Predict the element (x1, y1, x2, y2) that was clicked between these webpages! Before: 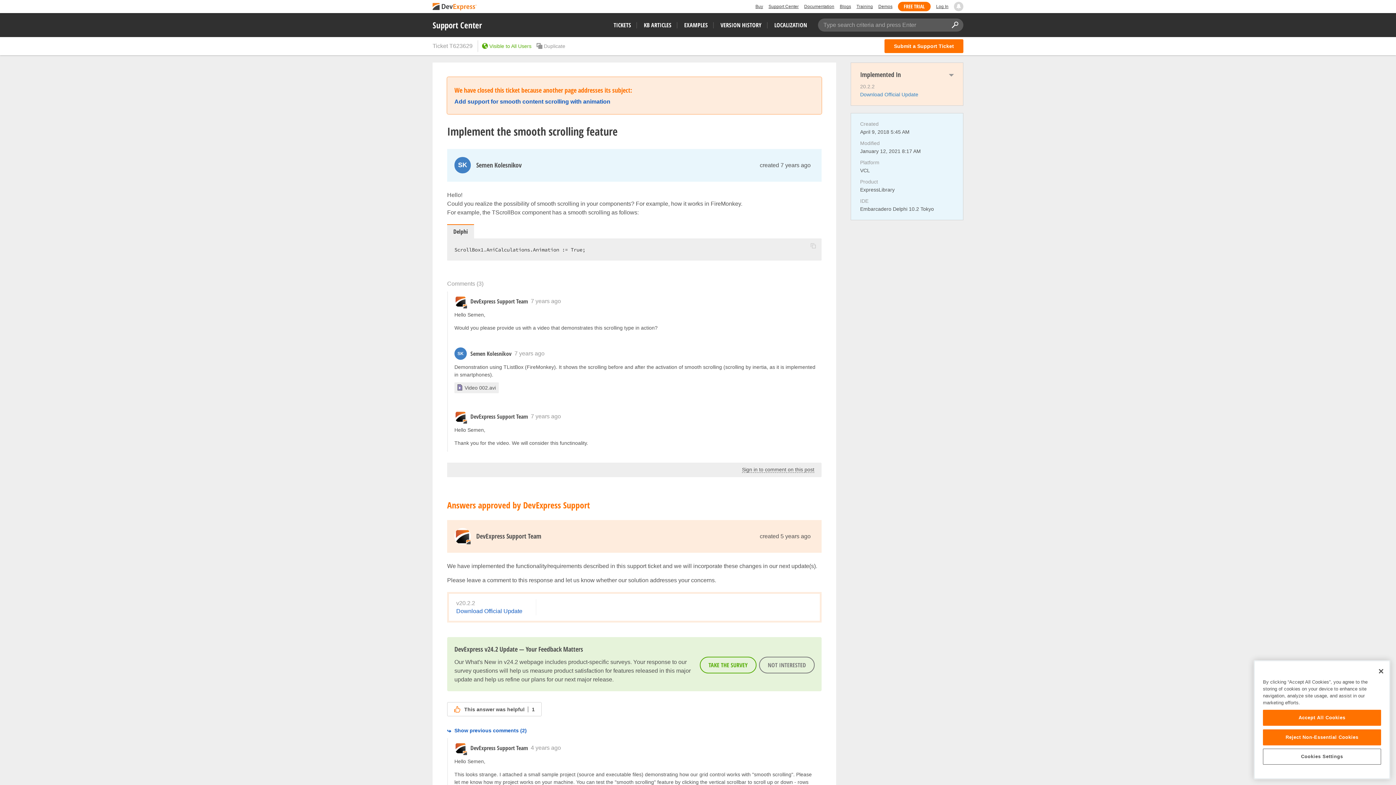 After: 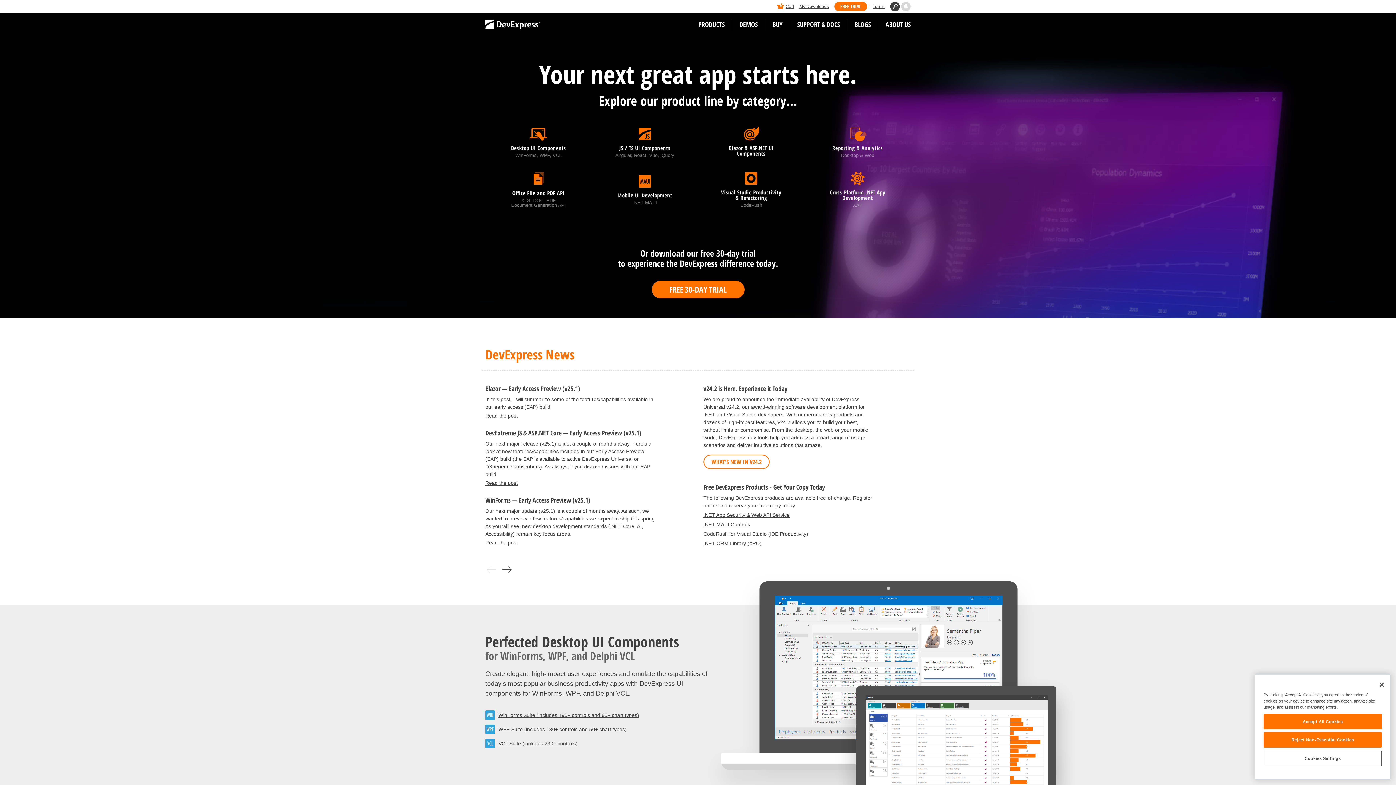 Action: bbox: (432, 1, 477, 12)